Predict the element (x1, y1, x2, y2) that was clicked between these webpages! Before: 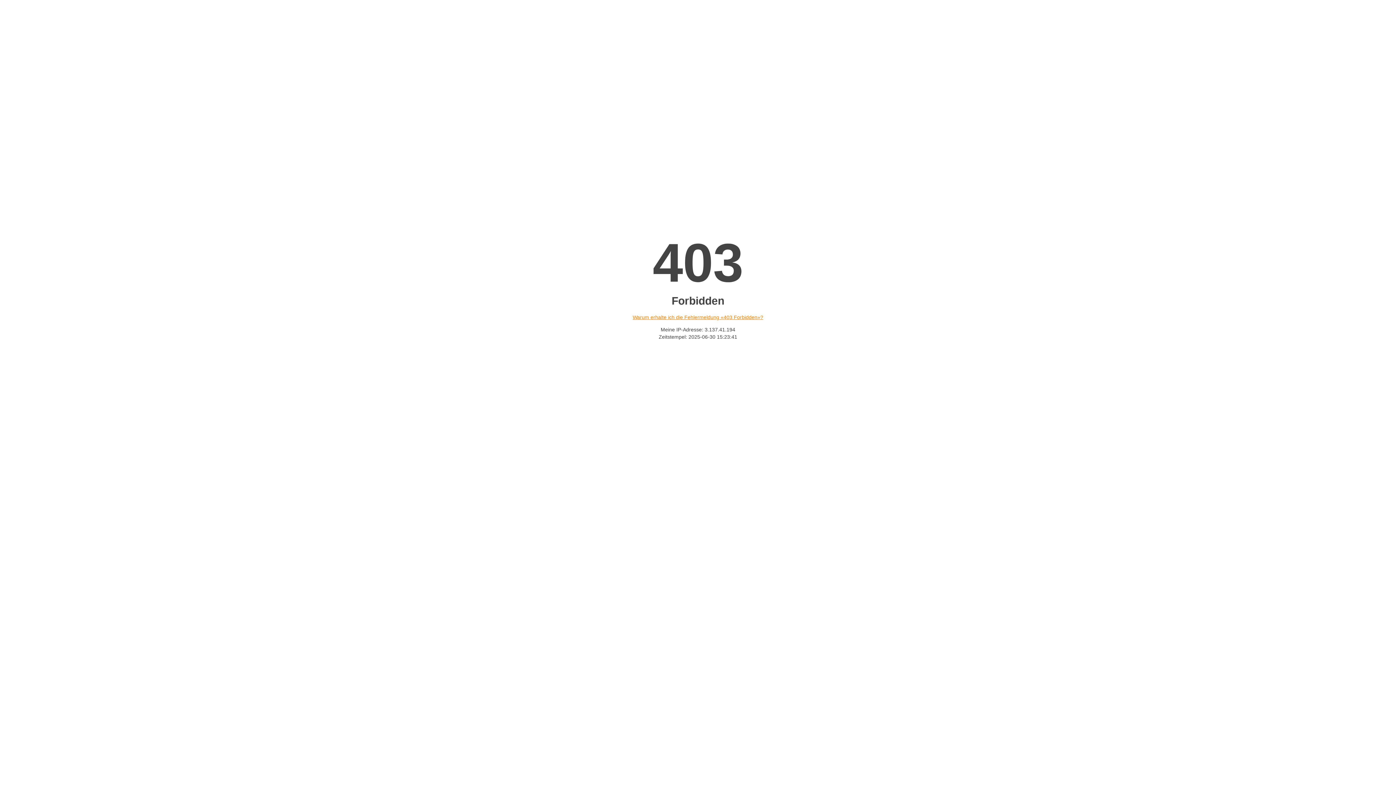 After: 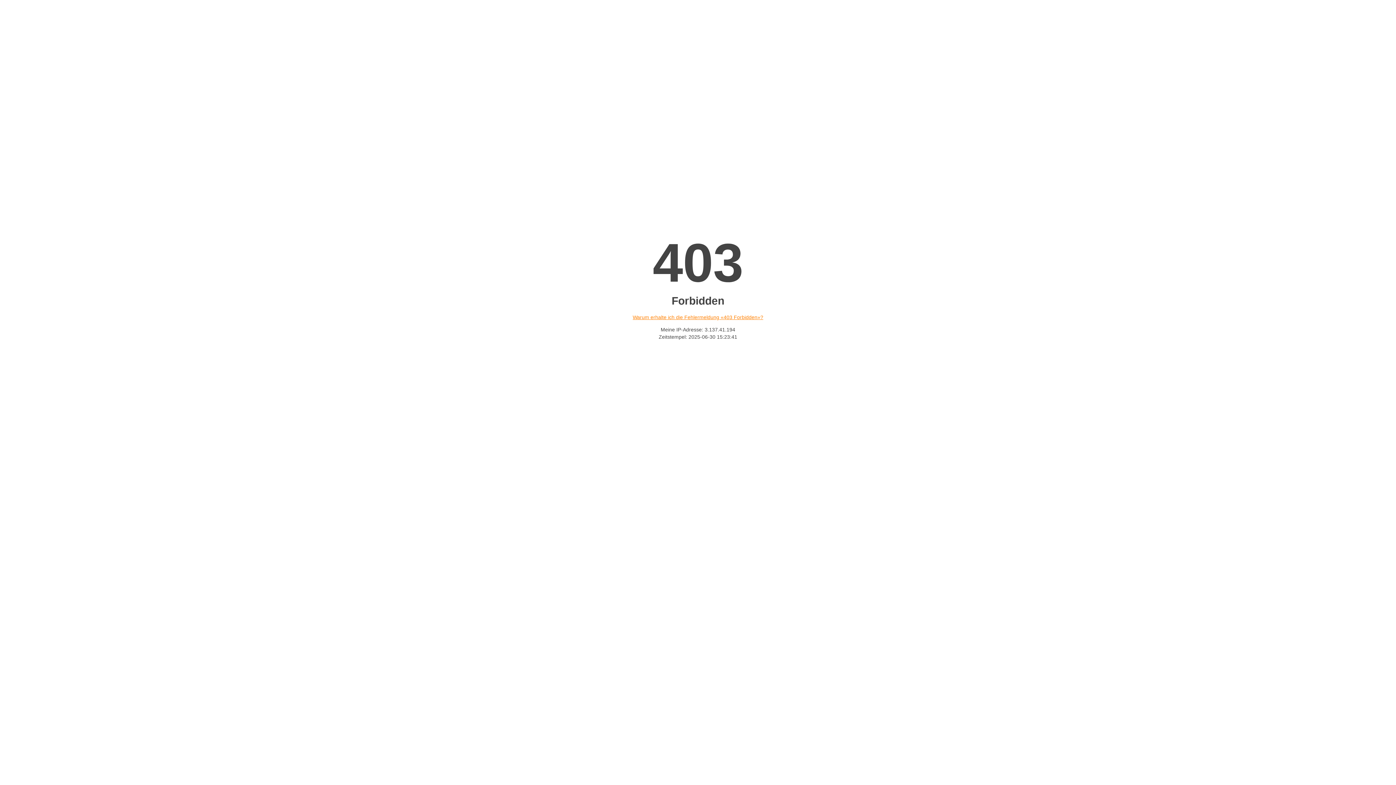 Action: bbox: (632, 314, 763, 320) label: Warum erhalte ich die Fehlermeldung «403 Forbidden»?